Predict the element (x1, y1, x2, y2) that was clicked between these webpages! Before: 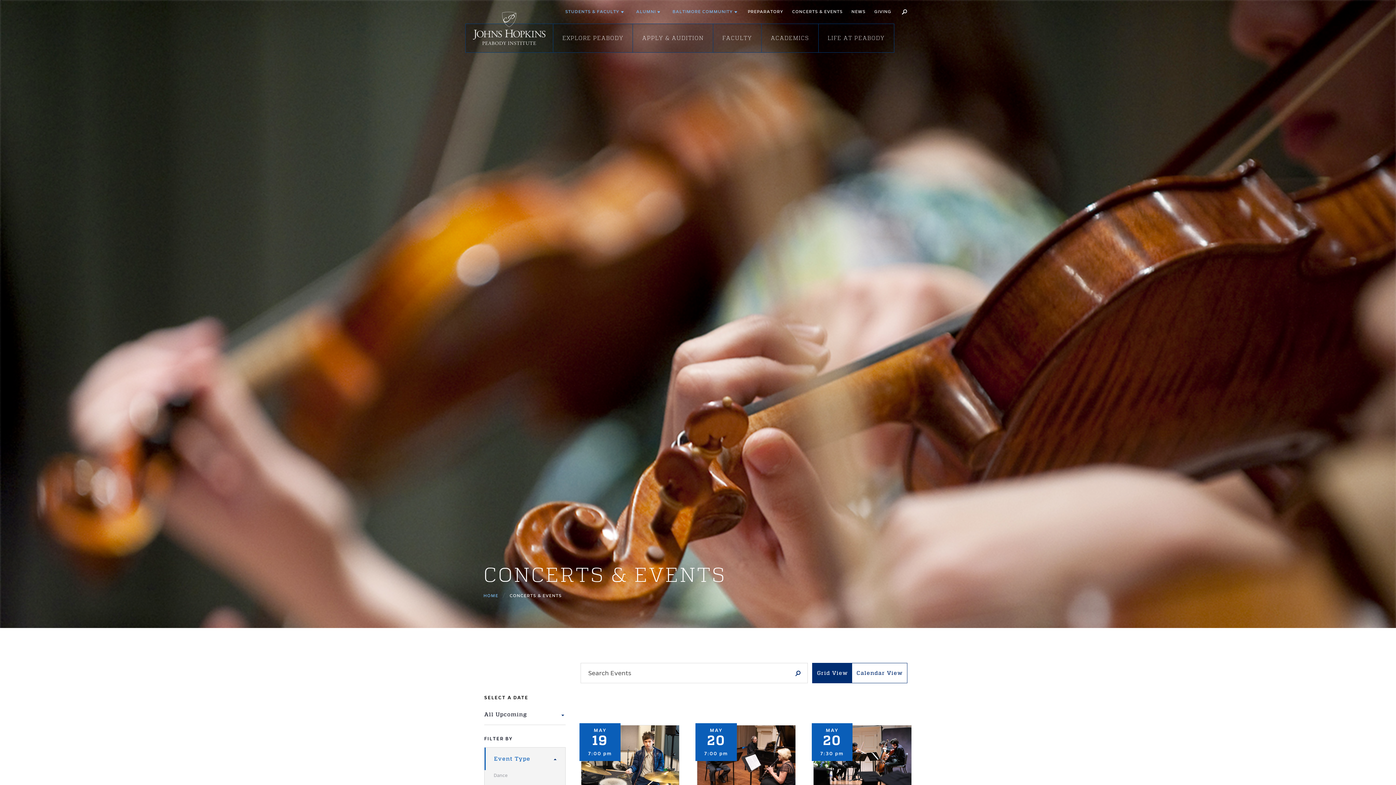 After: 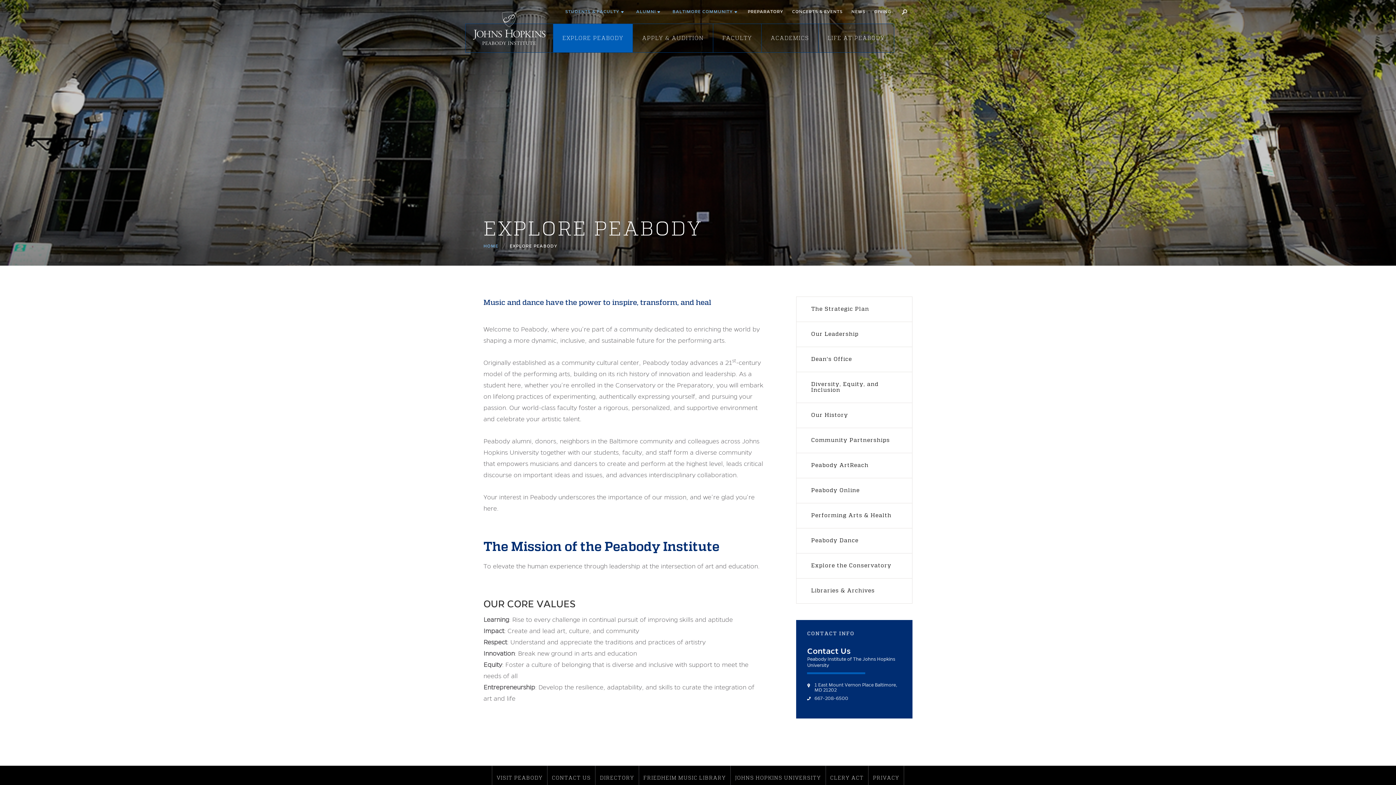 Action: bbox: (553, 24, 632, 52) label: EXPLORE PEABODY